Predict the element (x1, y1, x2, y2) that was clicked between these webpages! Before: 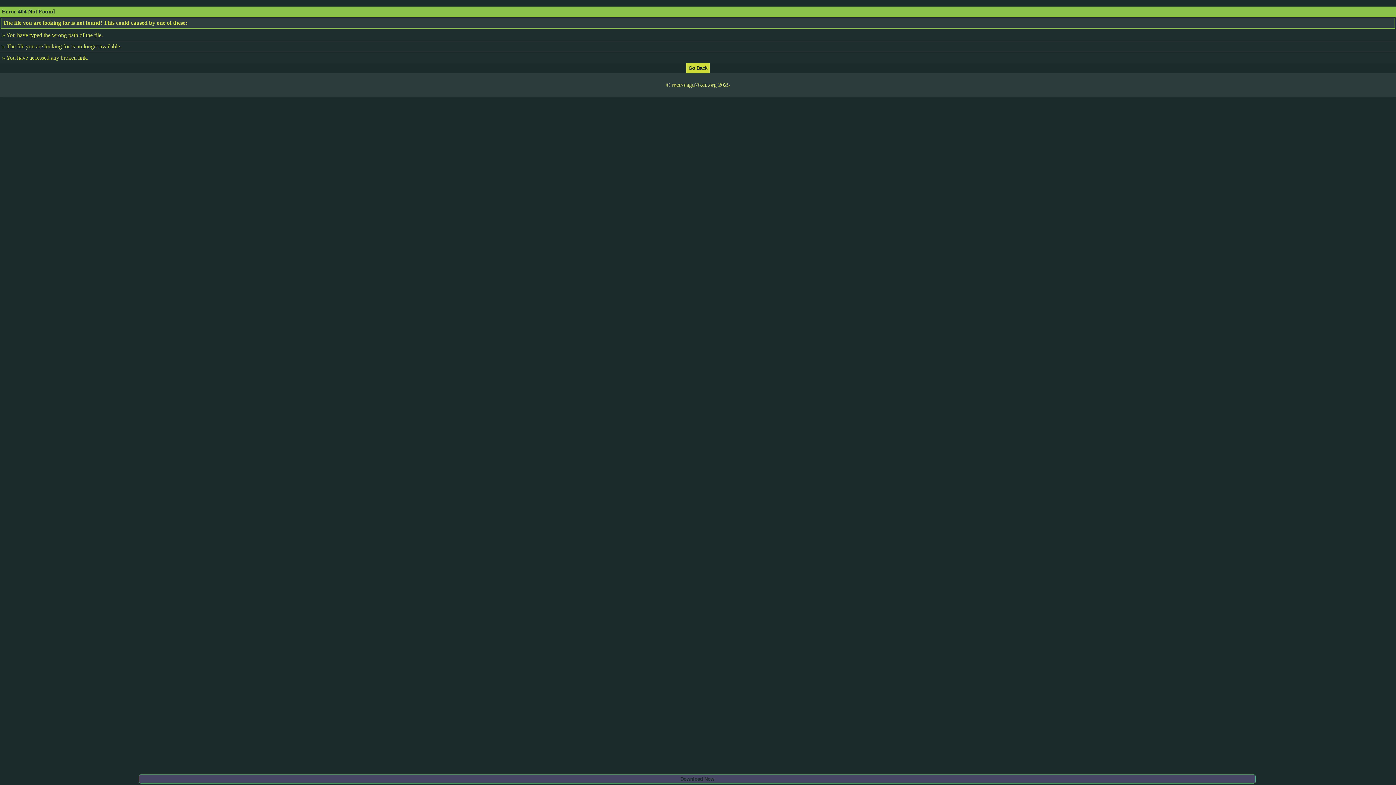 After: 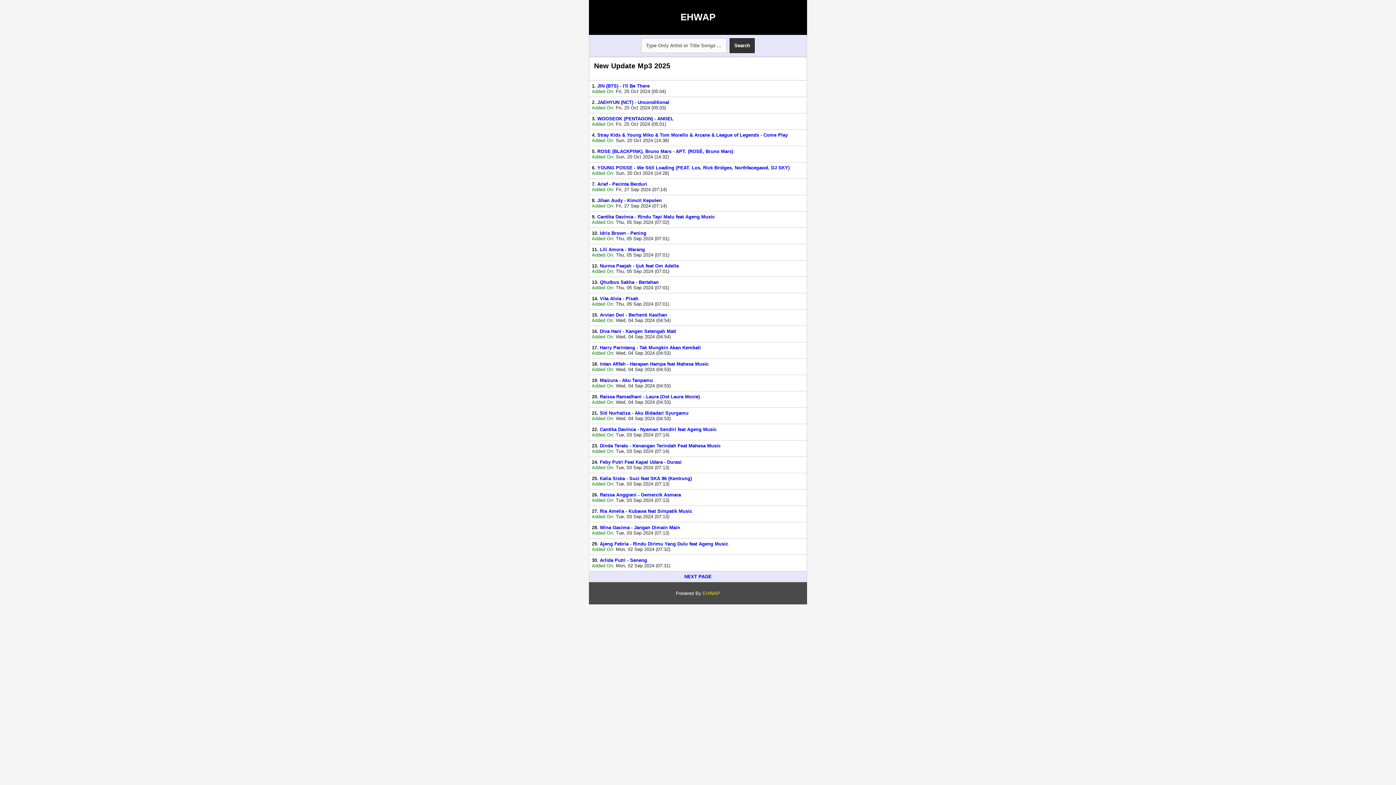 Action: bbox: (686, 64, 709, 70)